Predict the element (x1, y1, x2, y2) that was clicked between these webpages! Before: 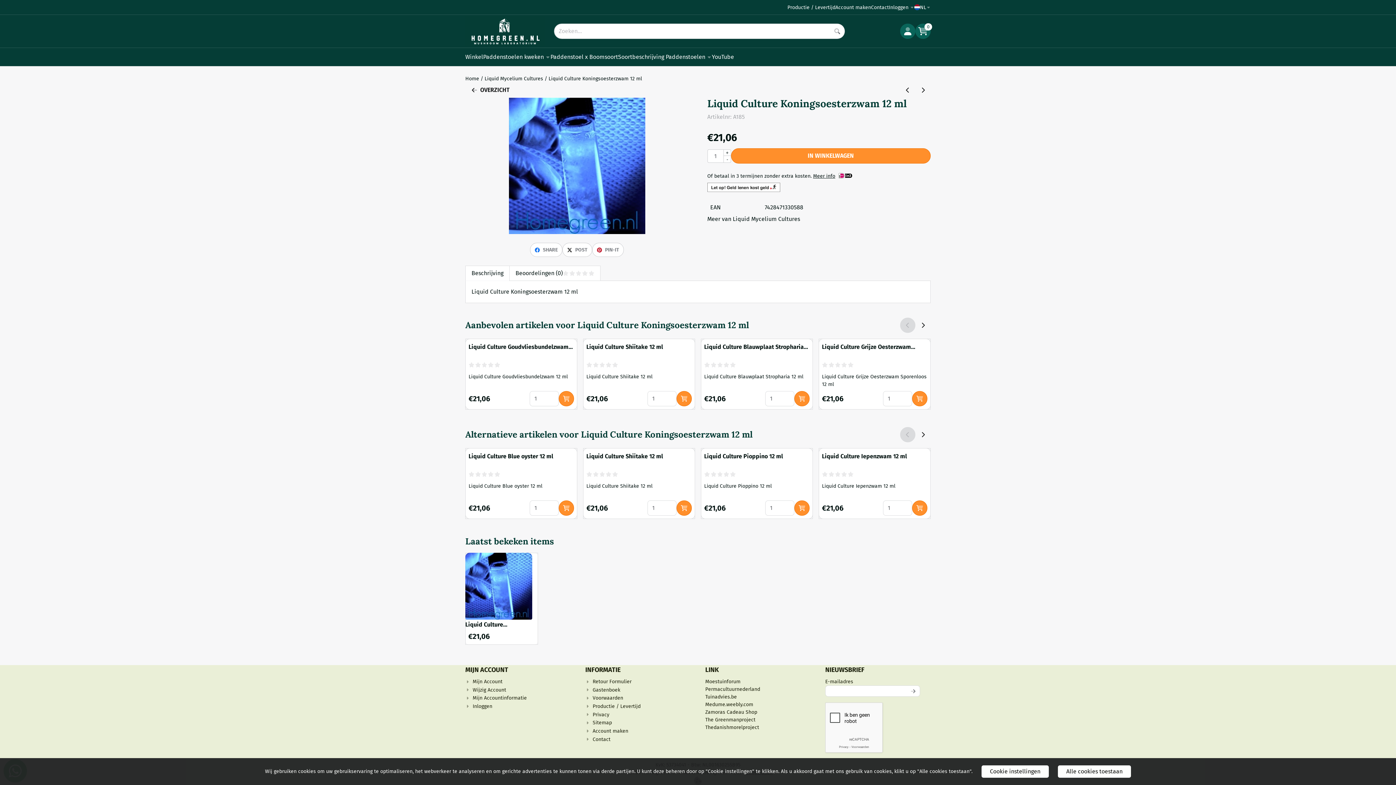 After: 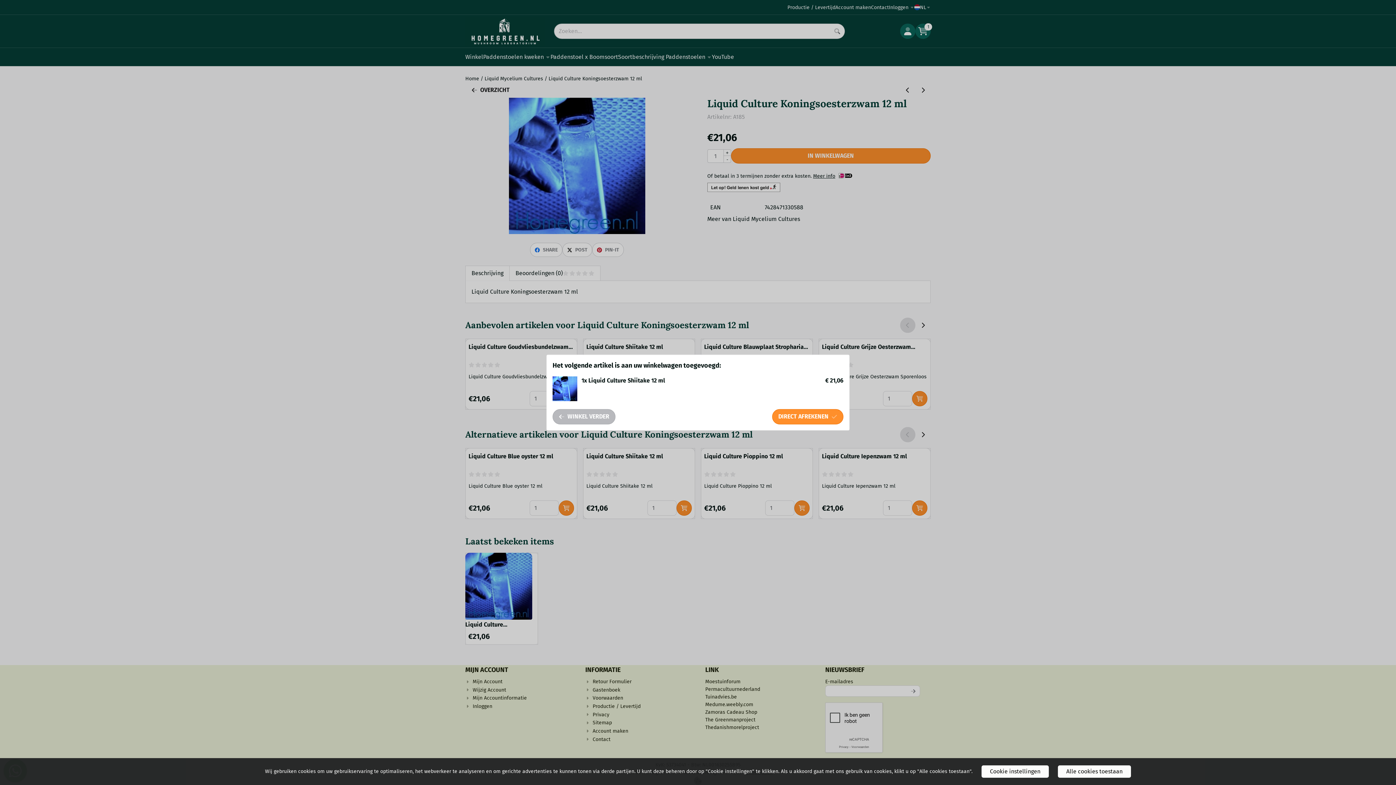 Action: bbox: (676, 391, 692, 406)